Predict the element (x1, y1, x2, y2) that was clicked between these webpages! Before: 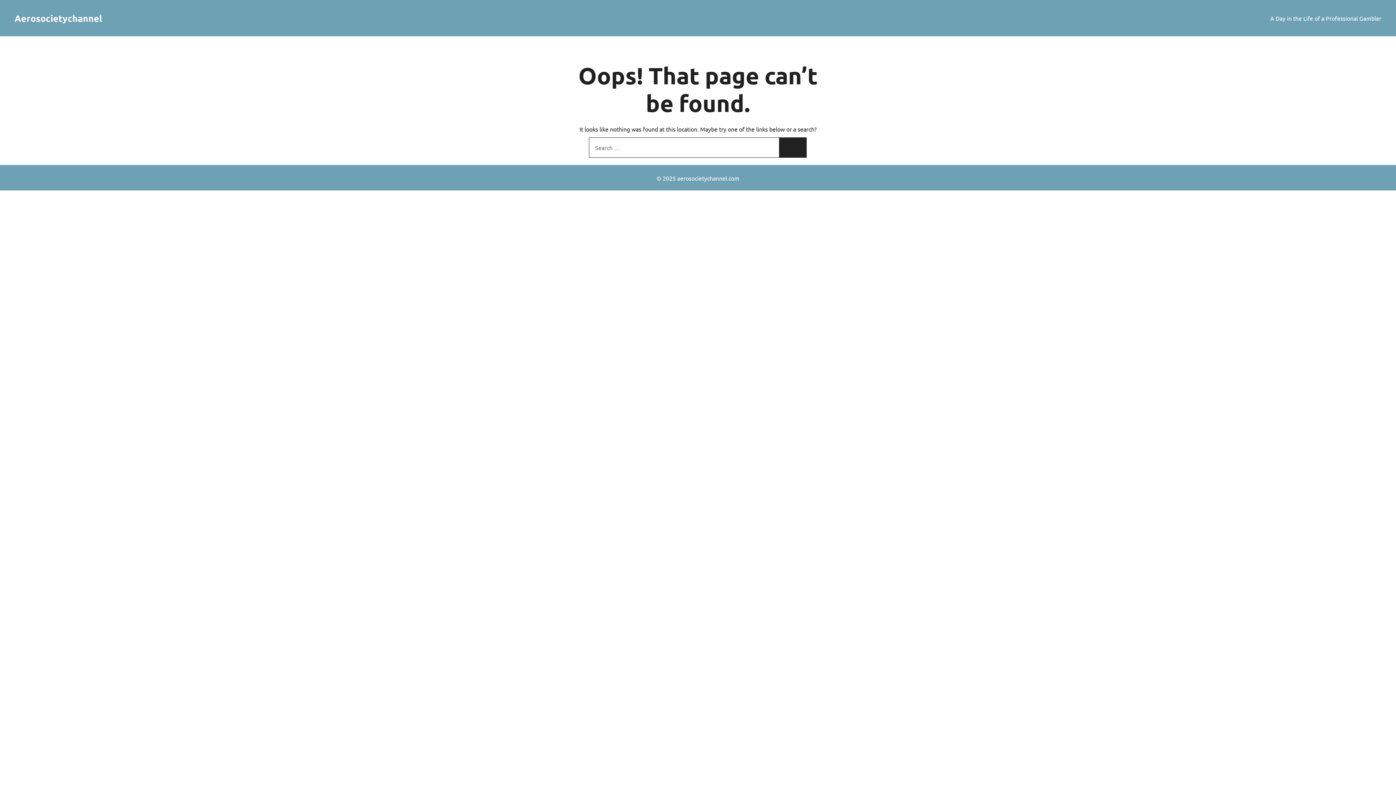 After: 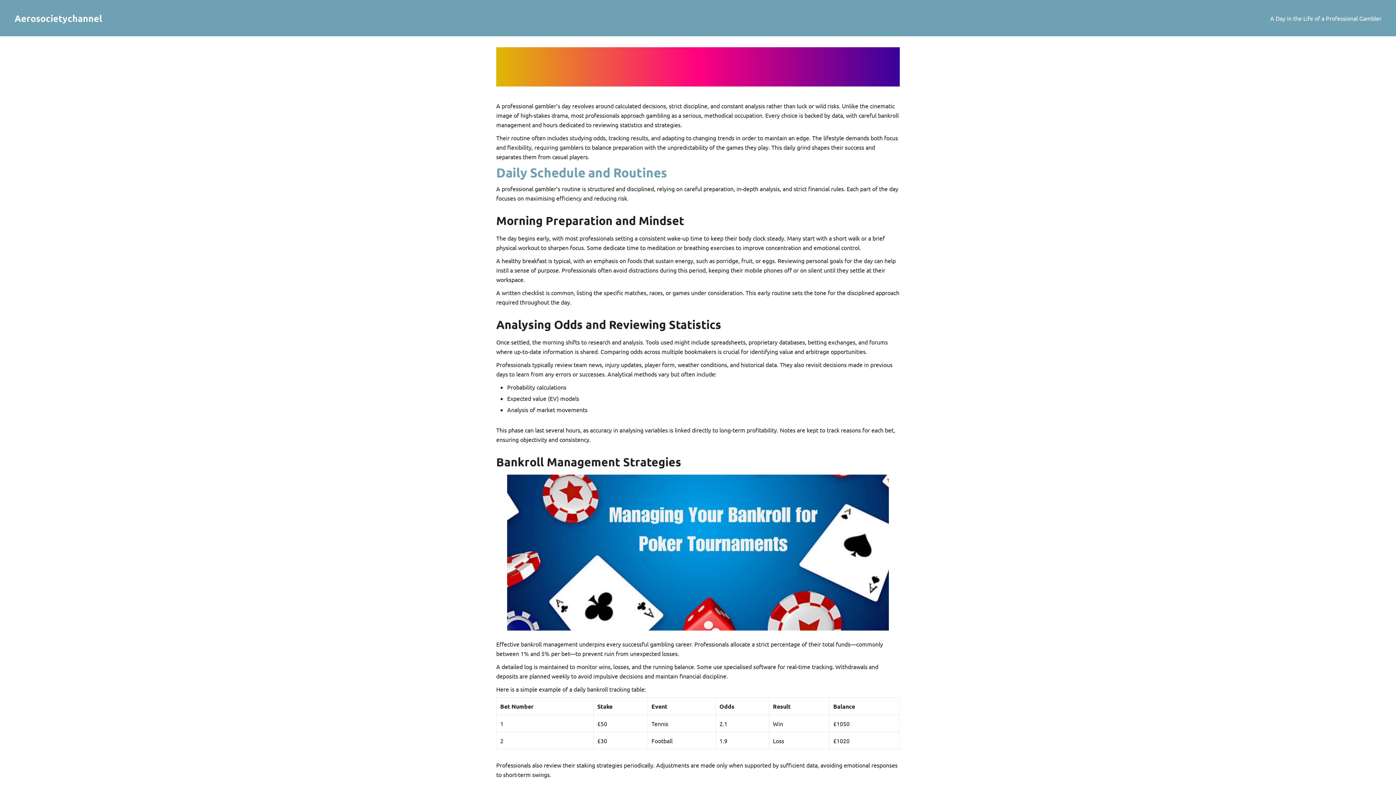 Action: label: Aerosocietychannel bbox: (14, 12, 102, 23)